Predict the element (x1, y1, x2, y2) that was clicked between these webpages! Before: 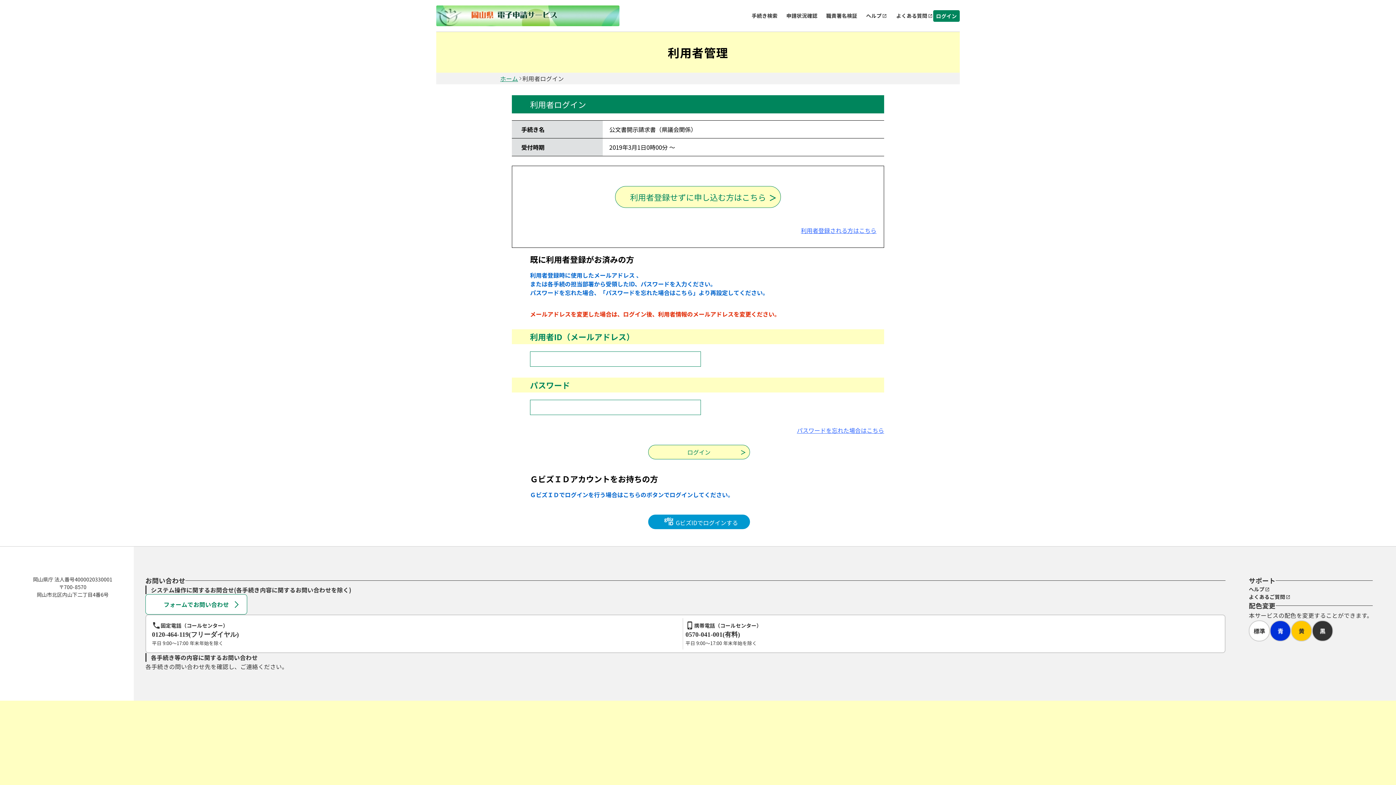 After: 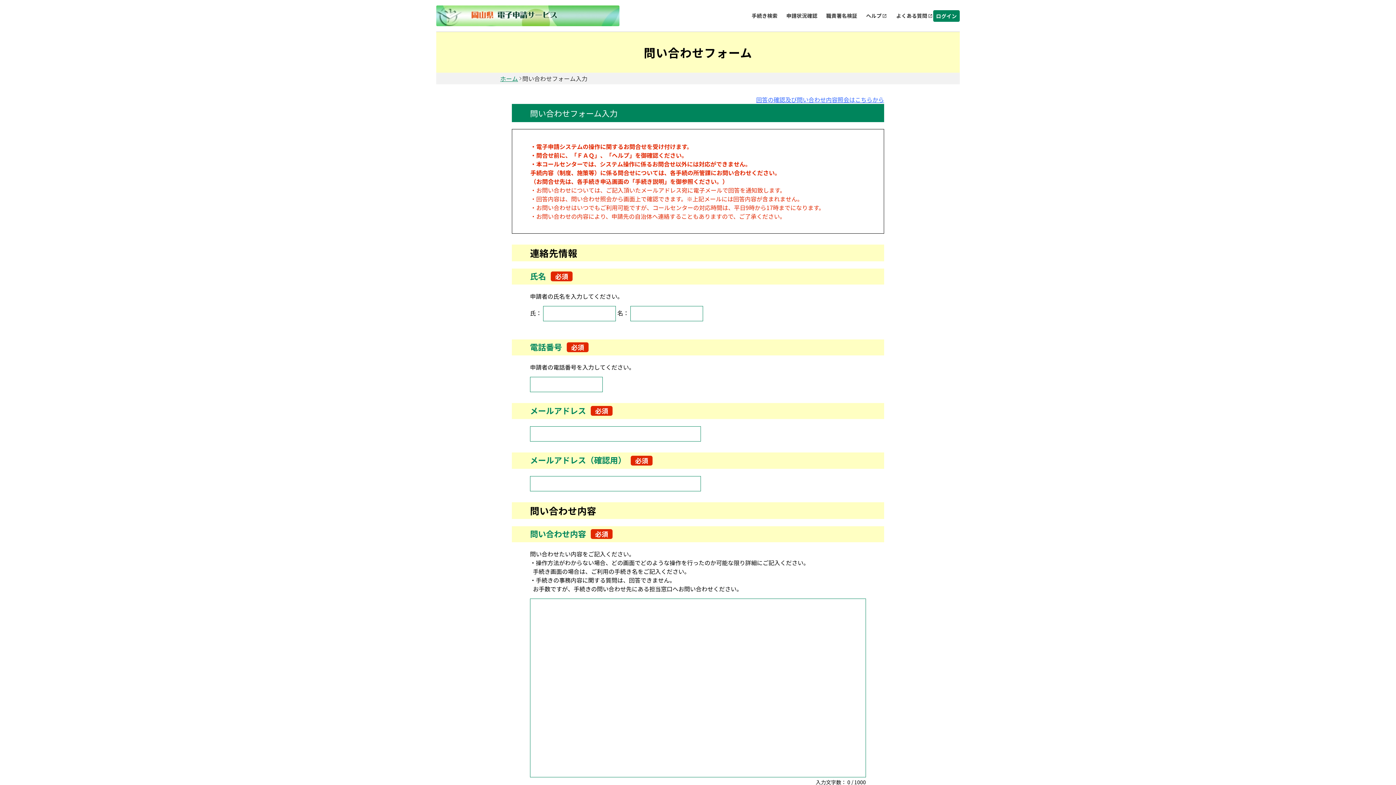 Action: bbox: (145, 594, 247, 615) label: フォームでお問い合わせ